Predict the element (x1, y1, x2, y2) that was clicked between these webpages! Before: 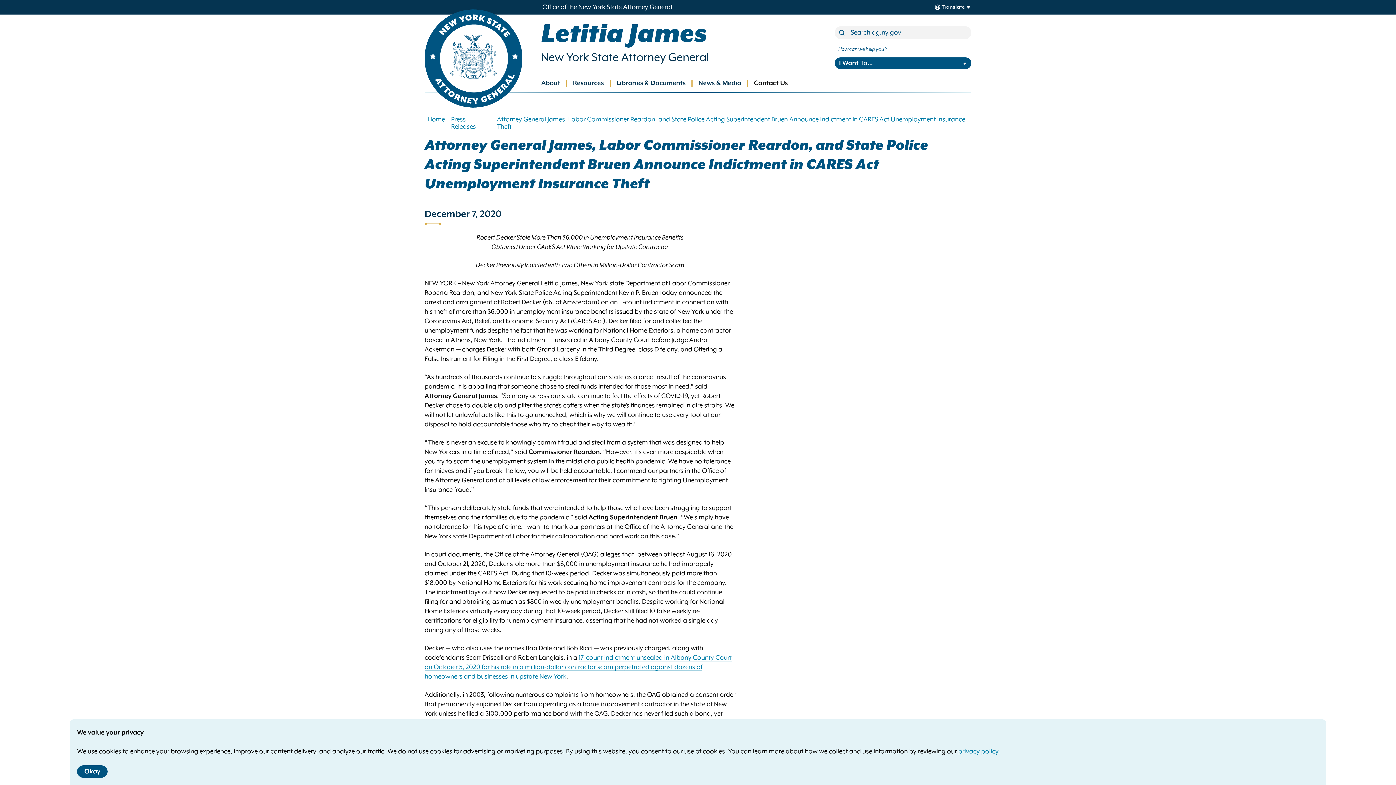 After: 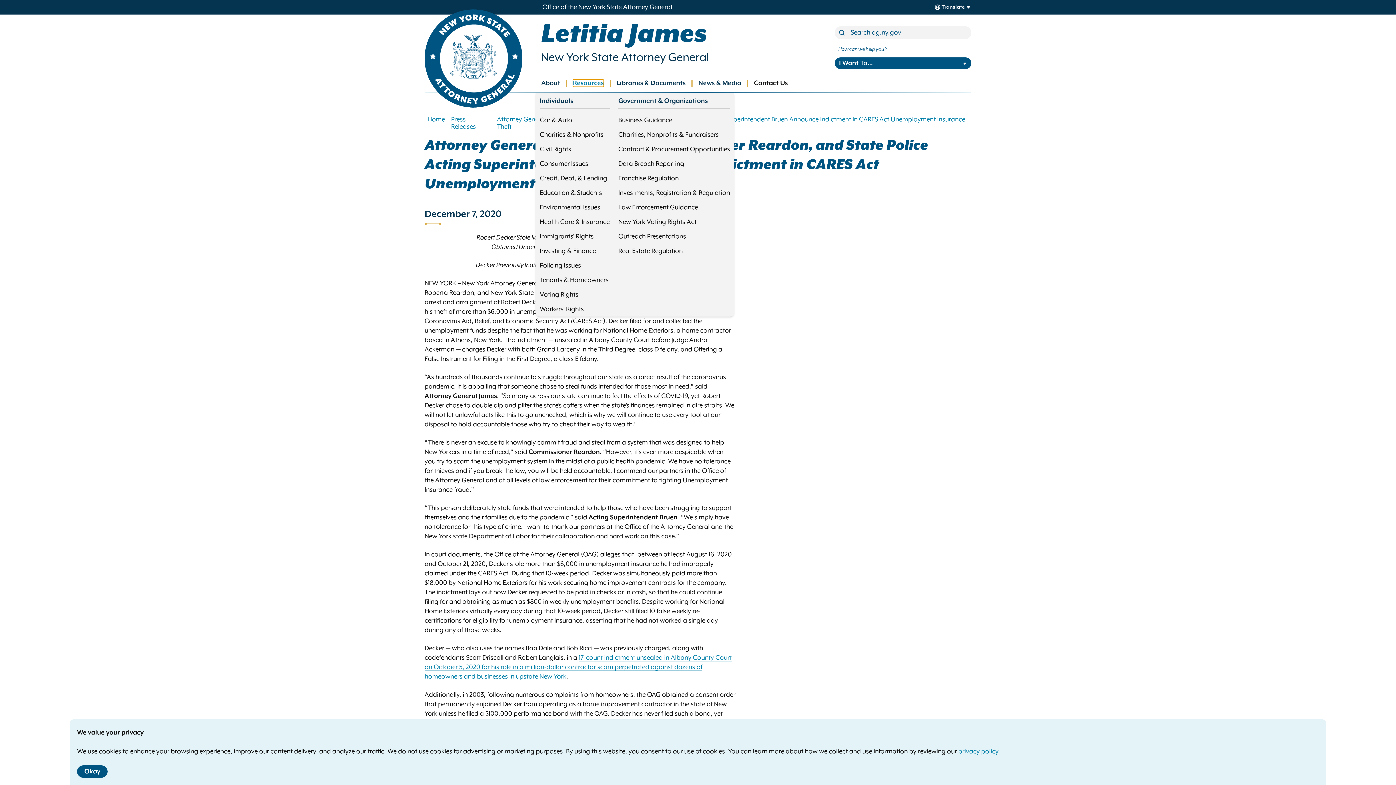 Action: label: Resources bbox: (573, 79, 604, 86)